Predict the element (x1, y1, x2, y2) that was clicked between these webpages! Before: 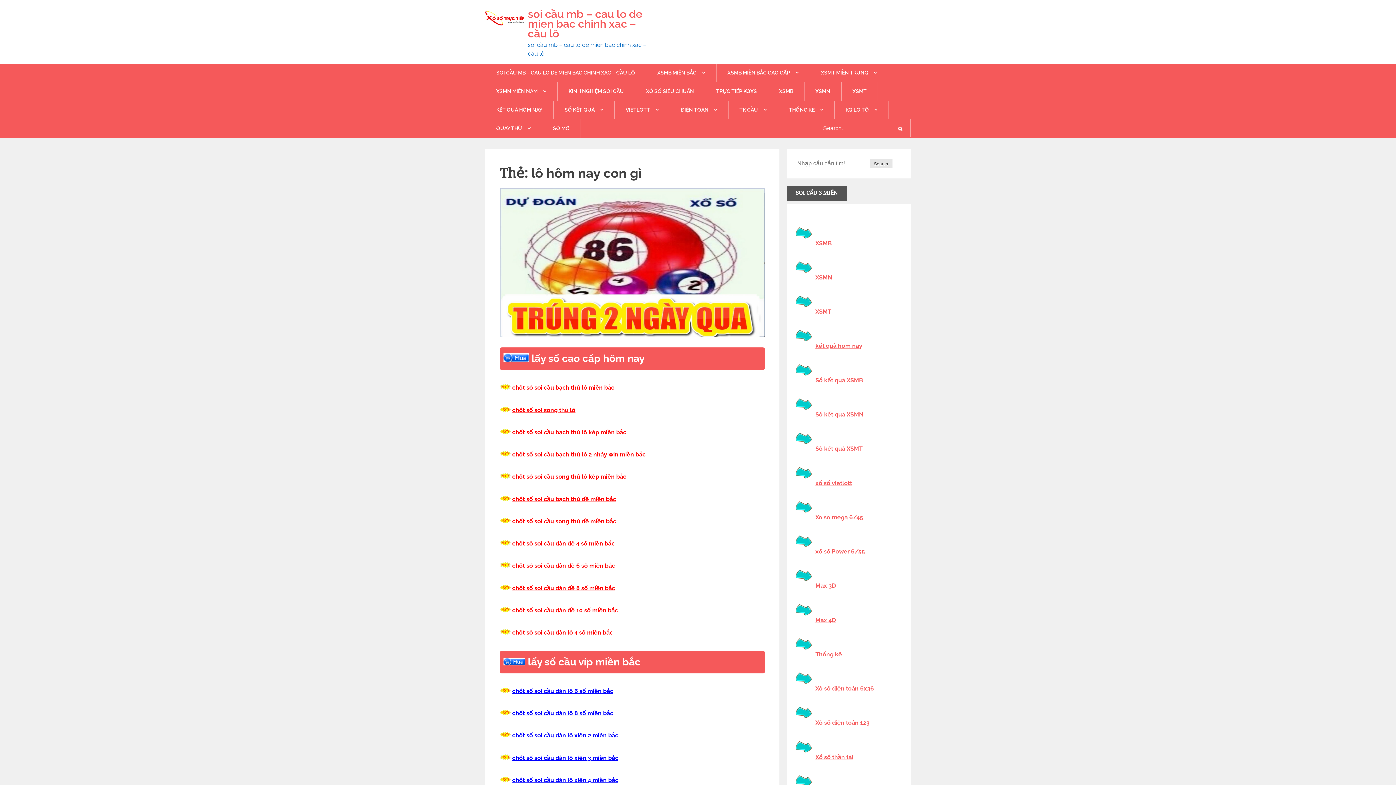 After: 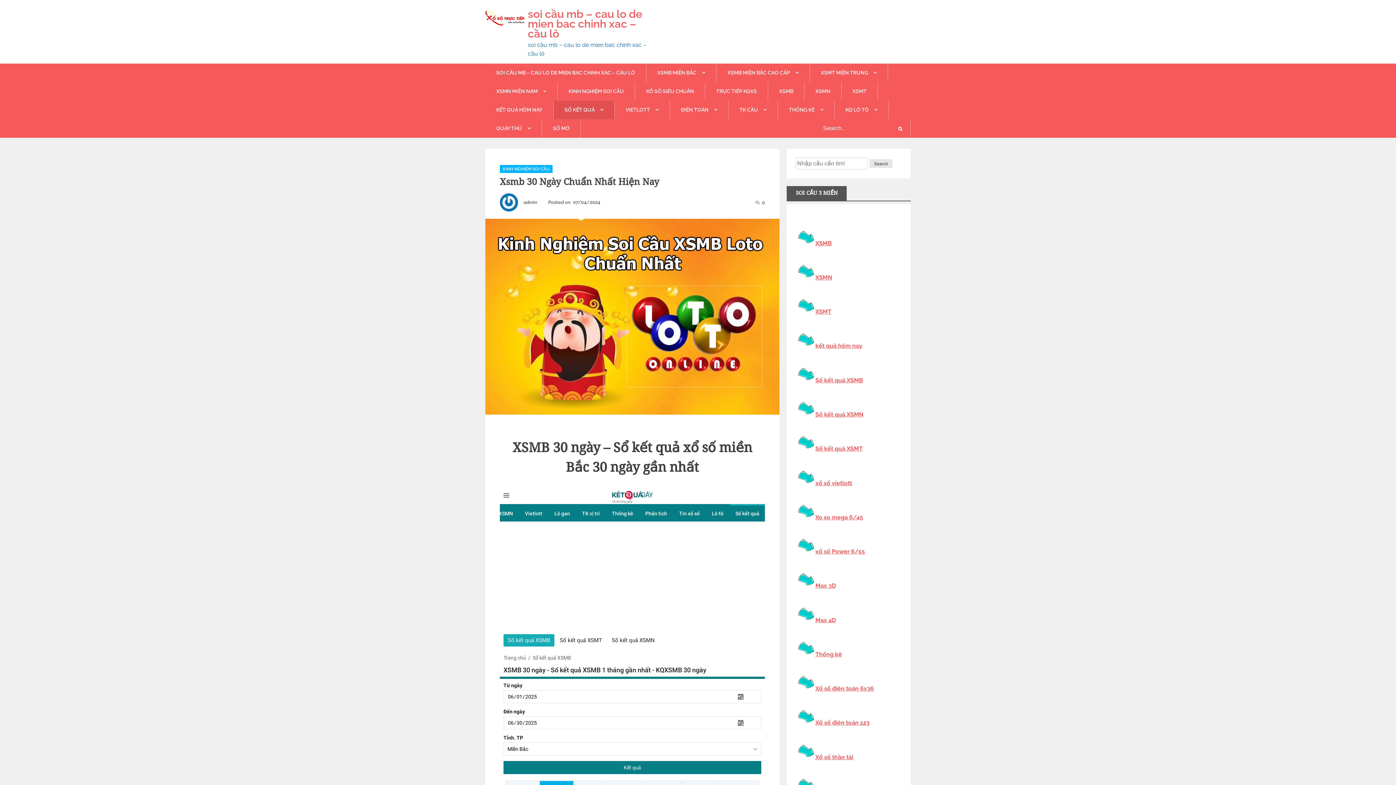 Action: bbox: (815, 376, 863, 383) label: Sổ kết quả XSMB